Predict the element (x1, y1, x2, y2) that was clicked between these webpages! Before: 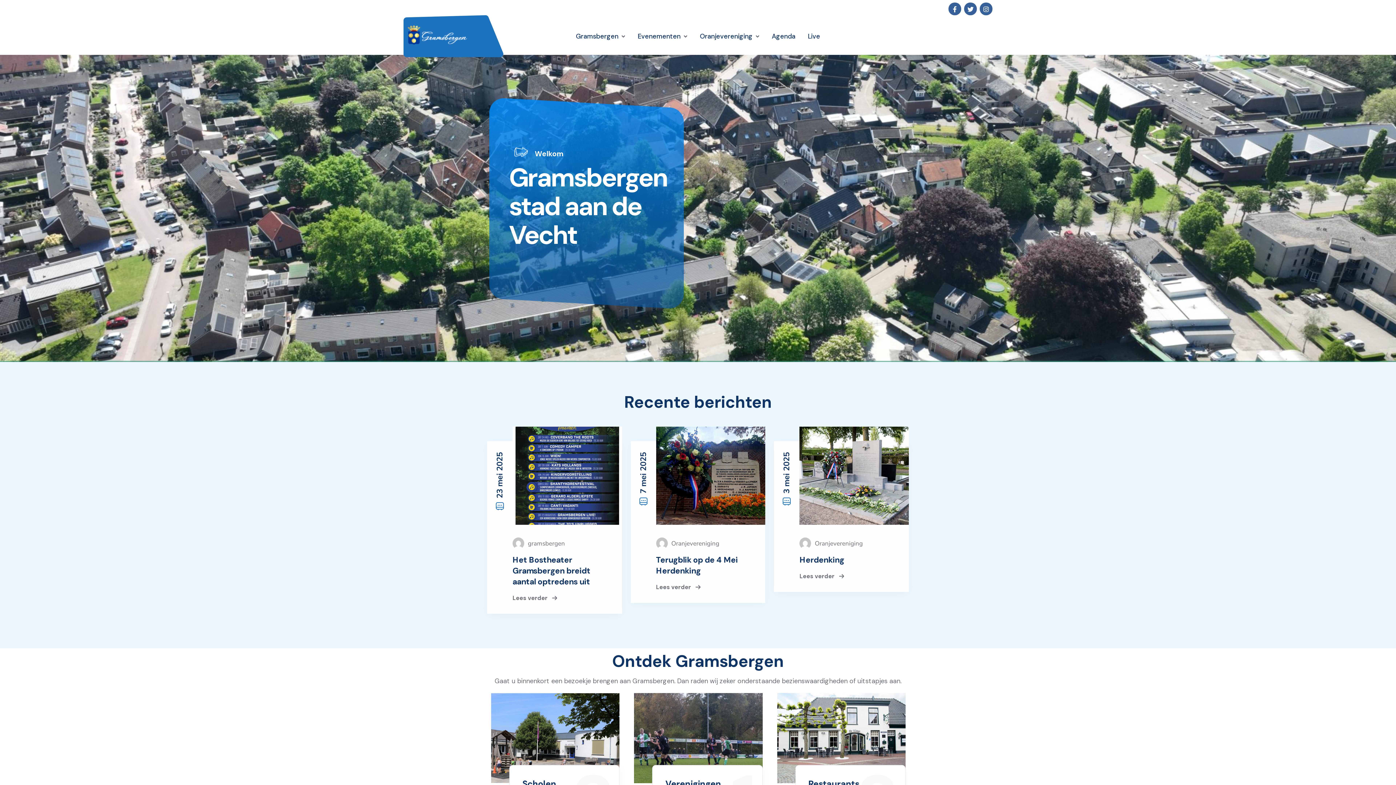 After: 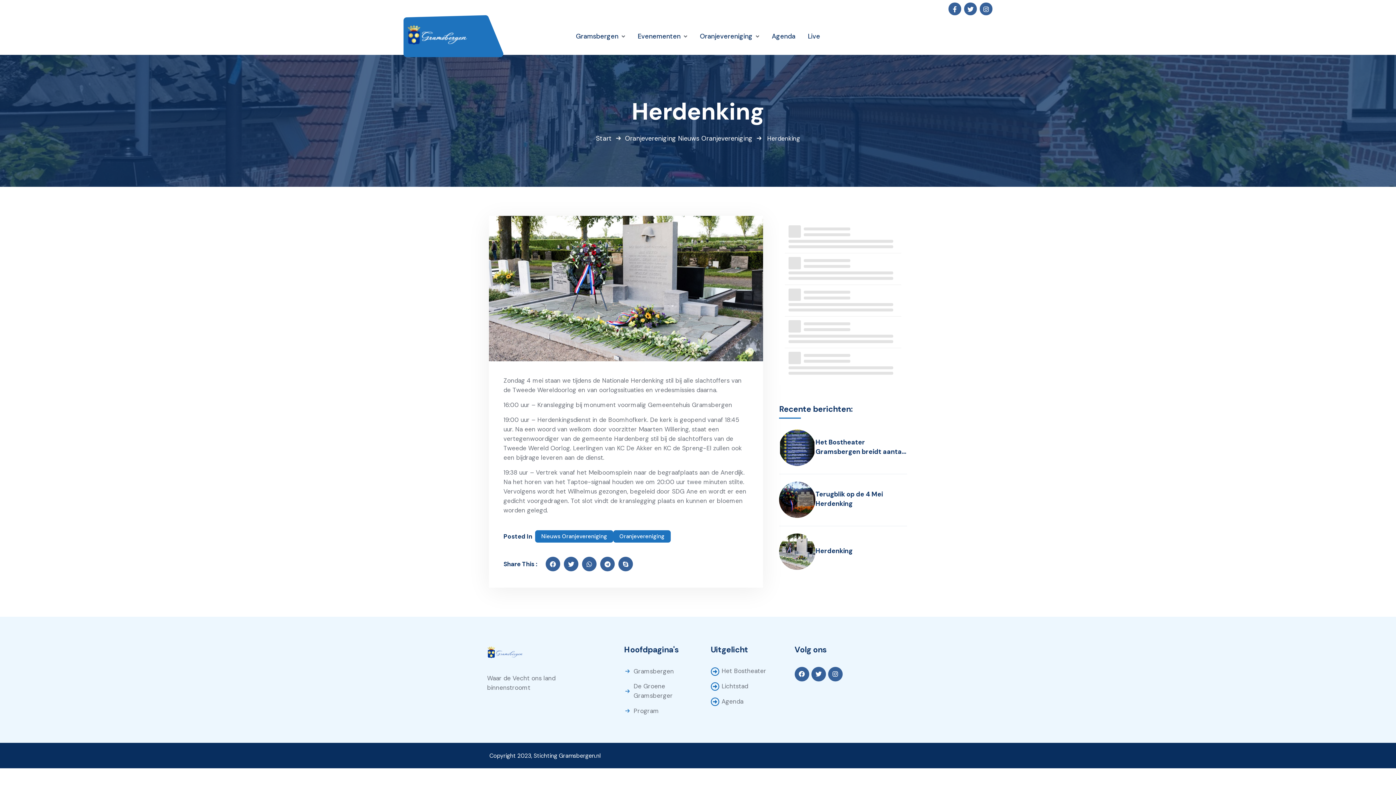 Action: bbox: (799, 426, 909, 525)